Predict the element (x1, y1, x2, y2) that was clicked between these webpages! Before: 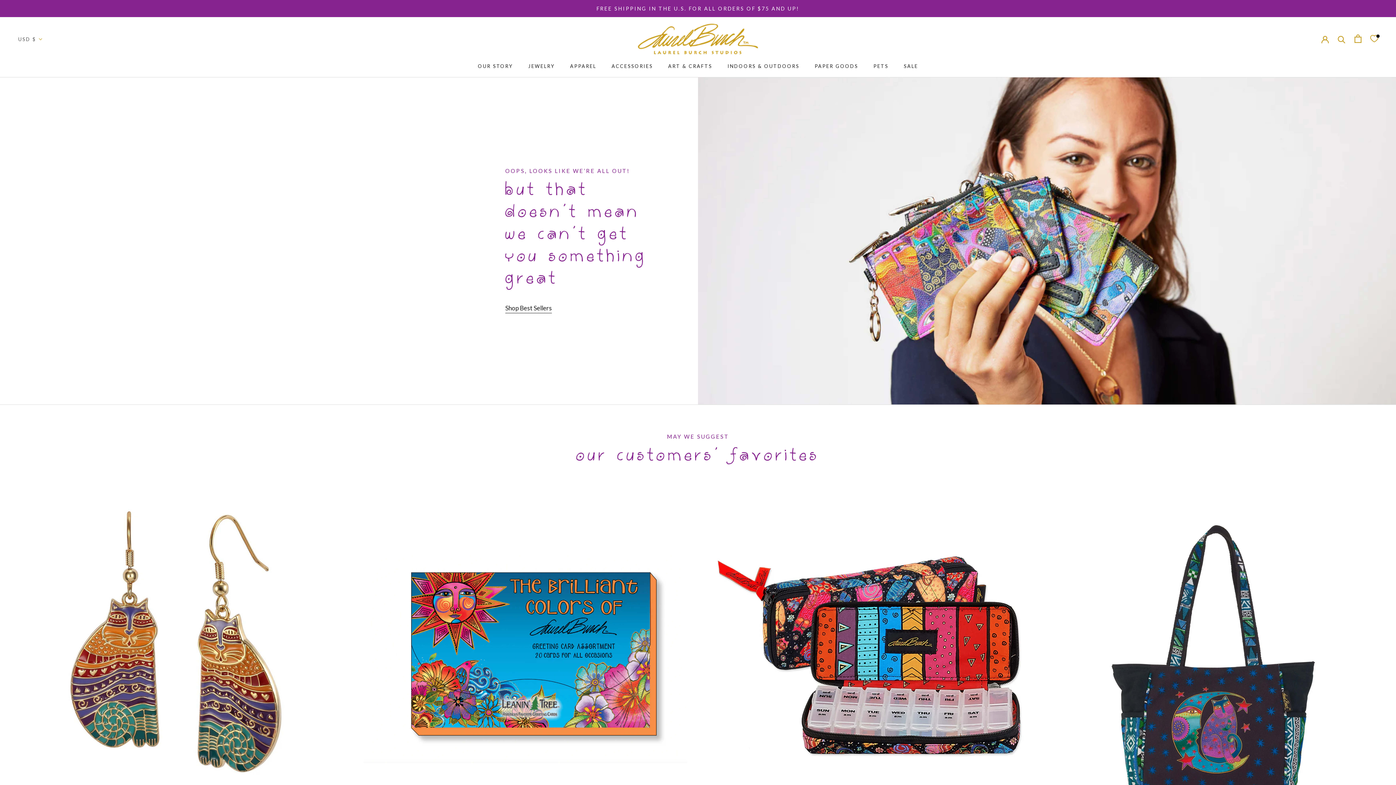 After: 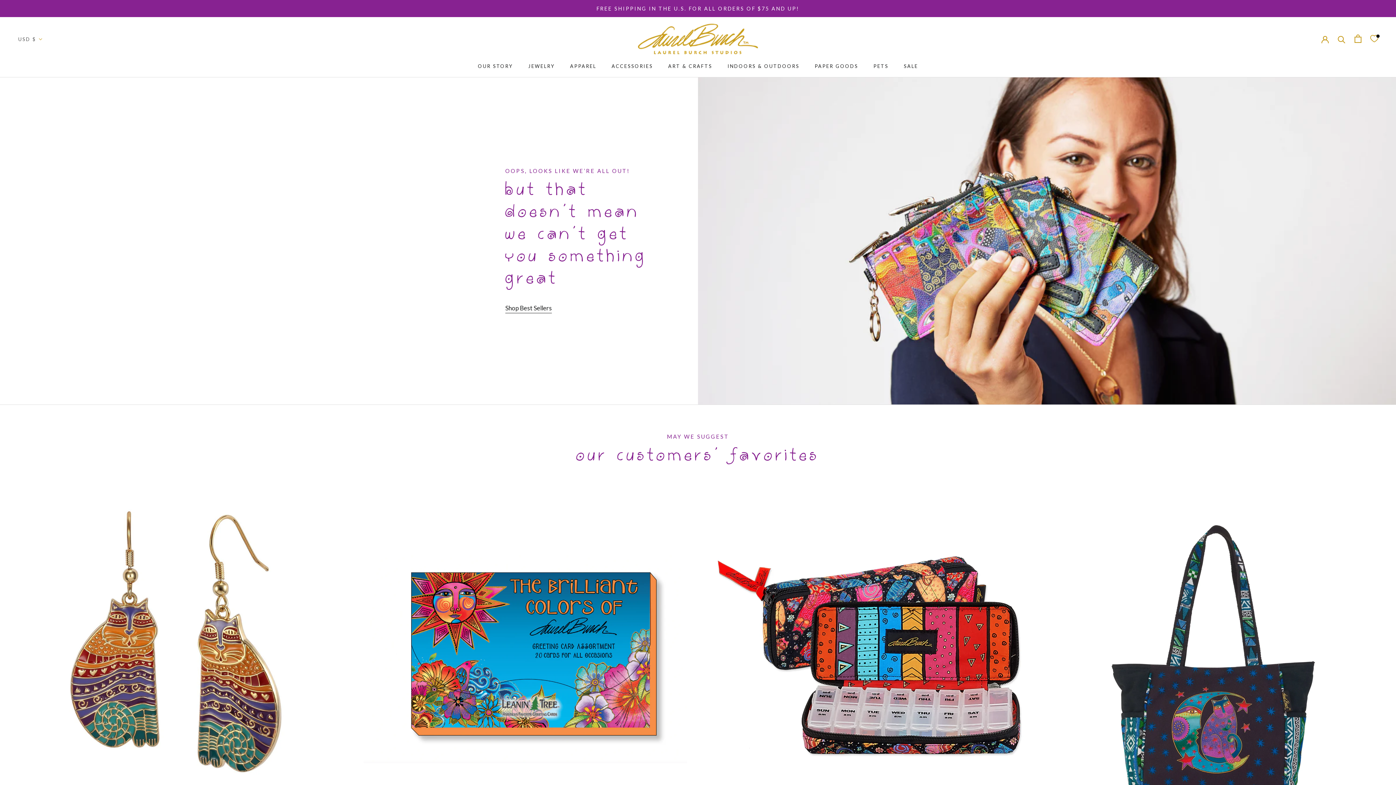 Action: bbox: (1370, 35, 1378, 42) label: 0